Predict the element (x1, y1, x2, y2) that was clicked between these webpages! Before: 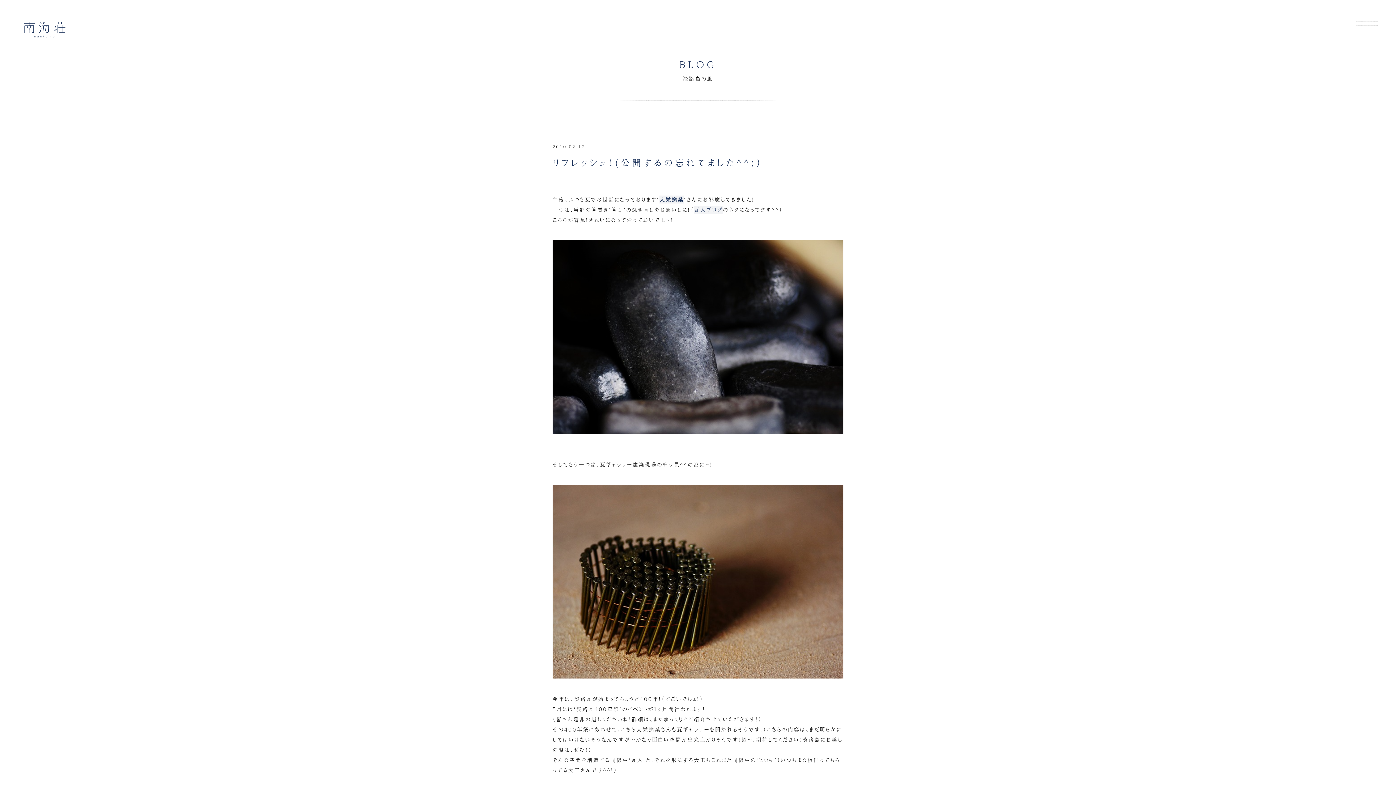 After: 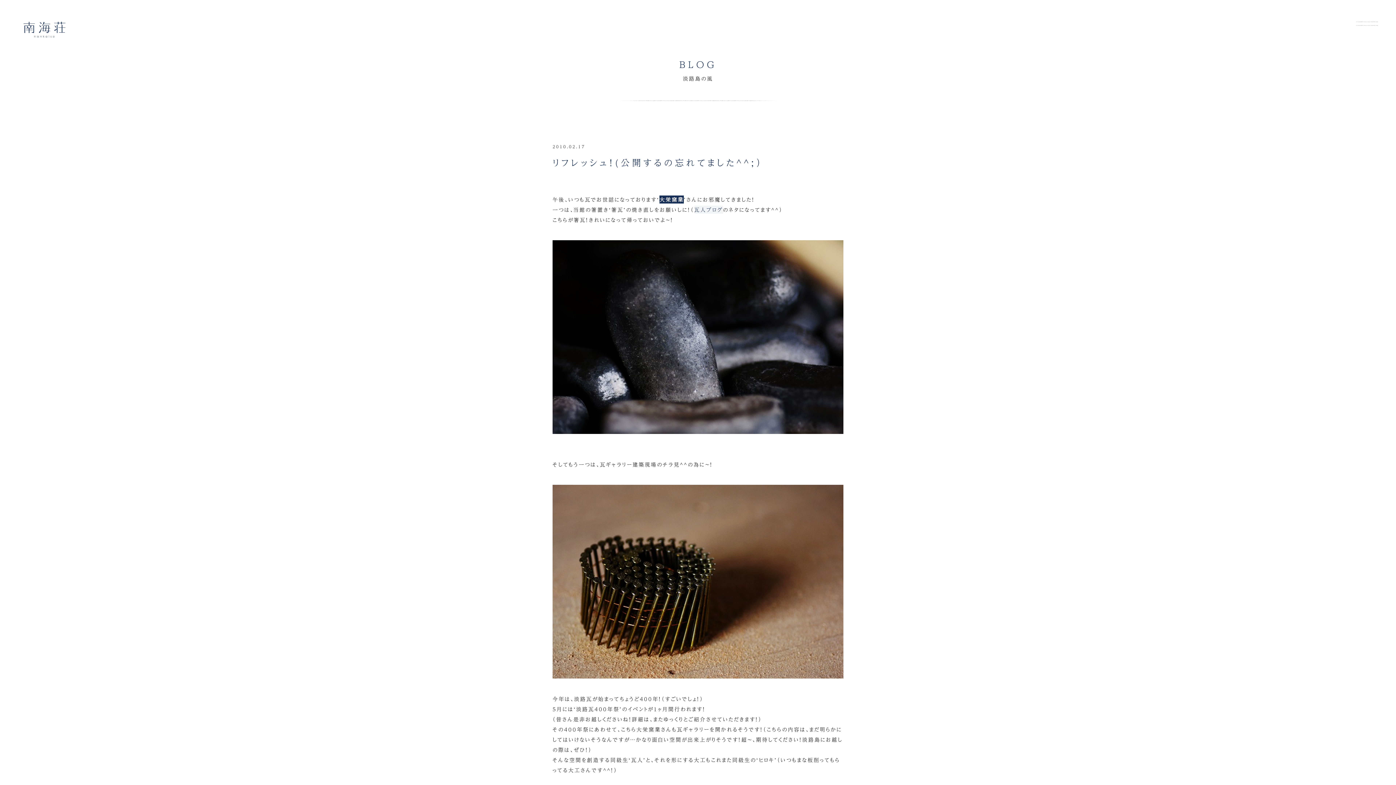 Action: bbox: (659, 195, 684, 203) label: 大栄窯業